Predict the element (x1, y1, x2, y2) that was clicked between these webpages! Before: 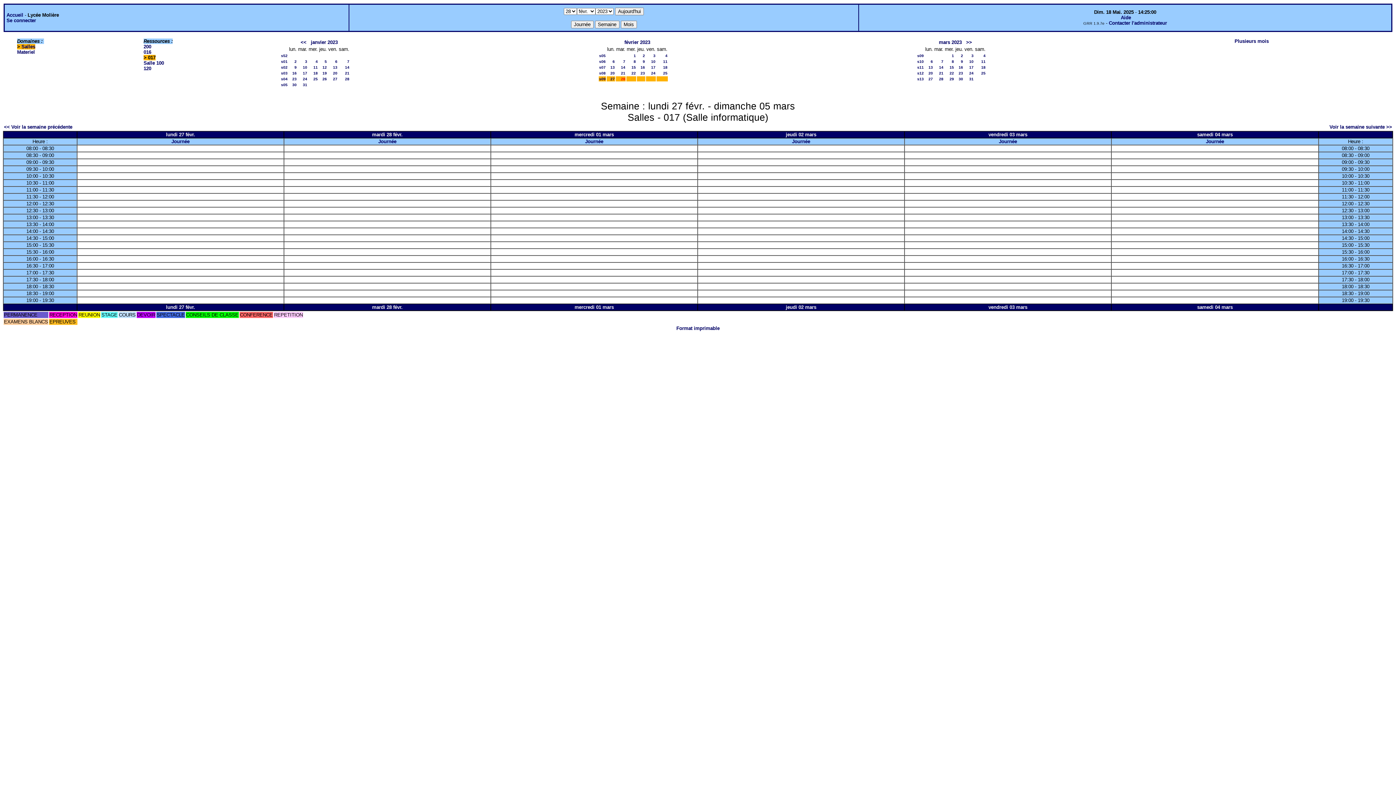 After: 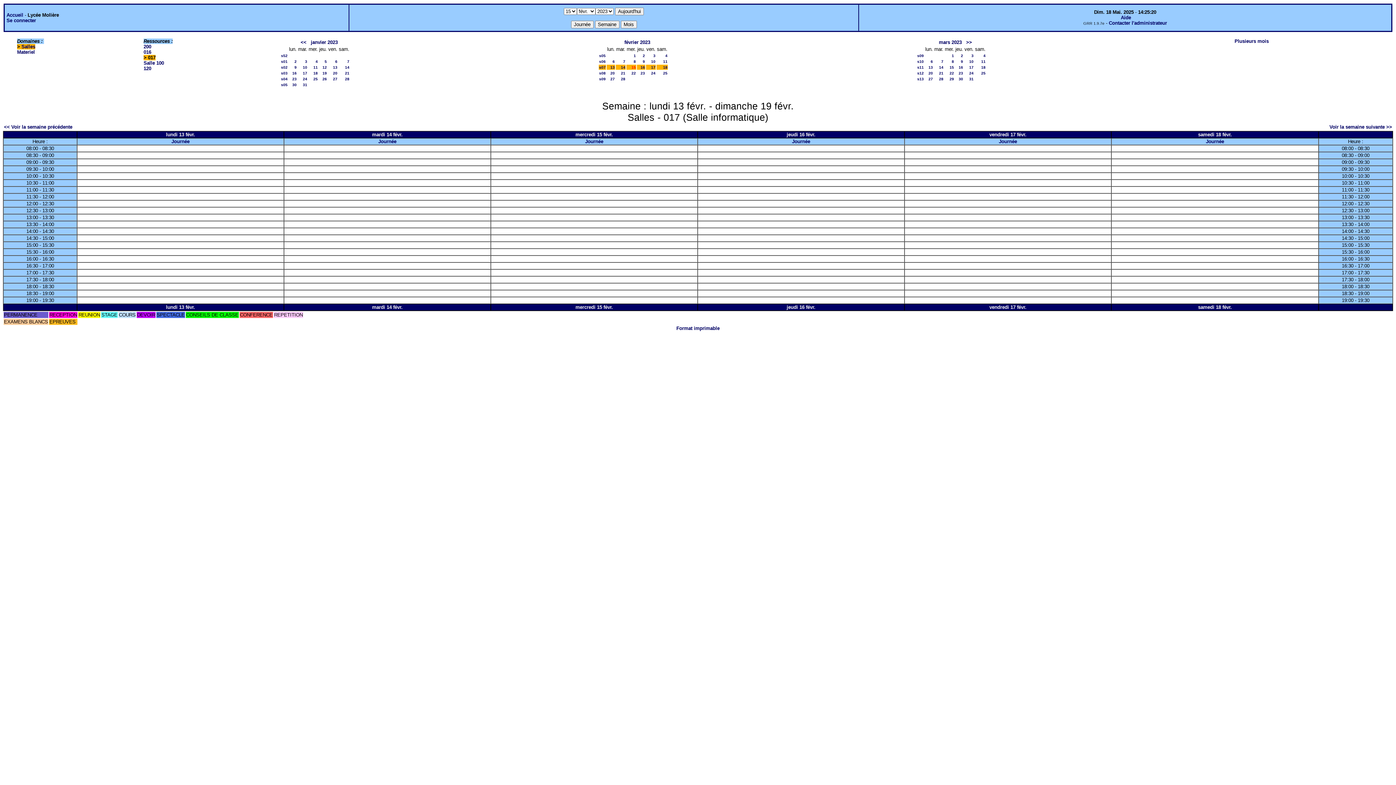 Action: label: s07 bbox: (599, 65, 605, 69)